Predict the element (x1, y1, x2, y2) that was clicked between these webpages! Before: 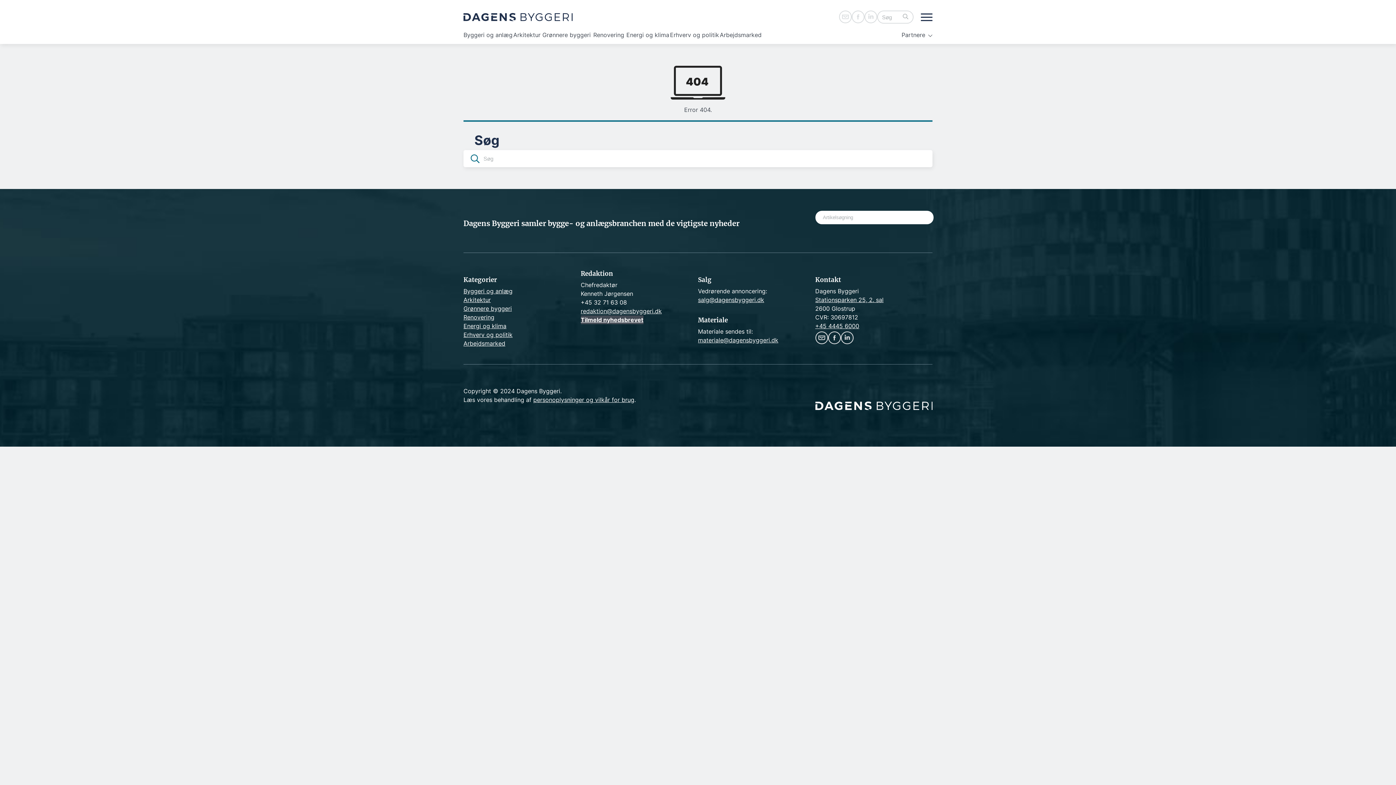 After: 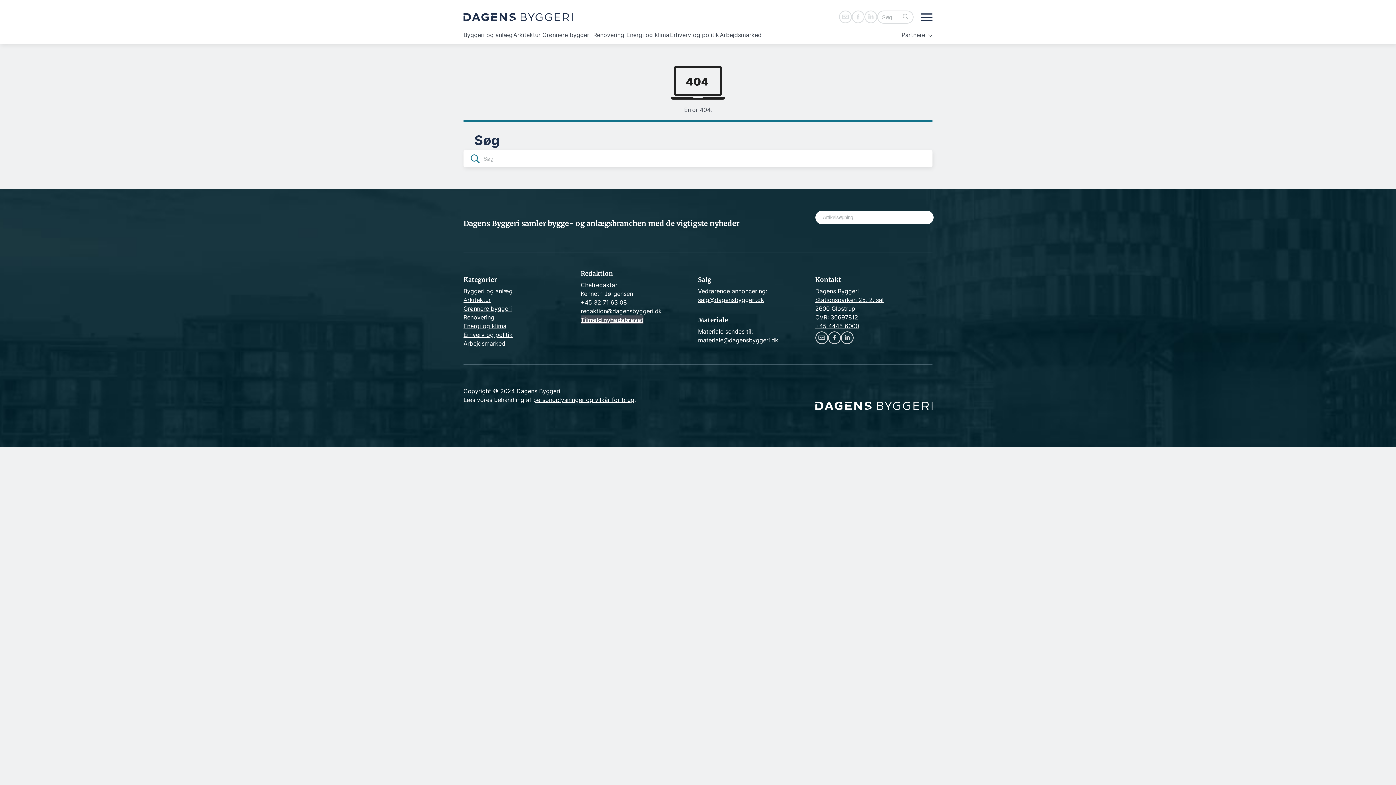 Action: label: redaktion@dagensbyggeri.dk bbox: (580, 307, 662, 314)